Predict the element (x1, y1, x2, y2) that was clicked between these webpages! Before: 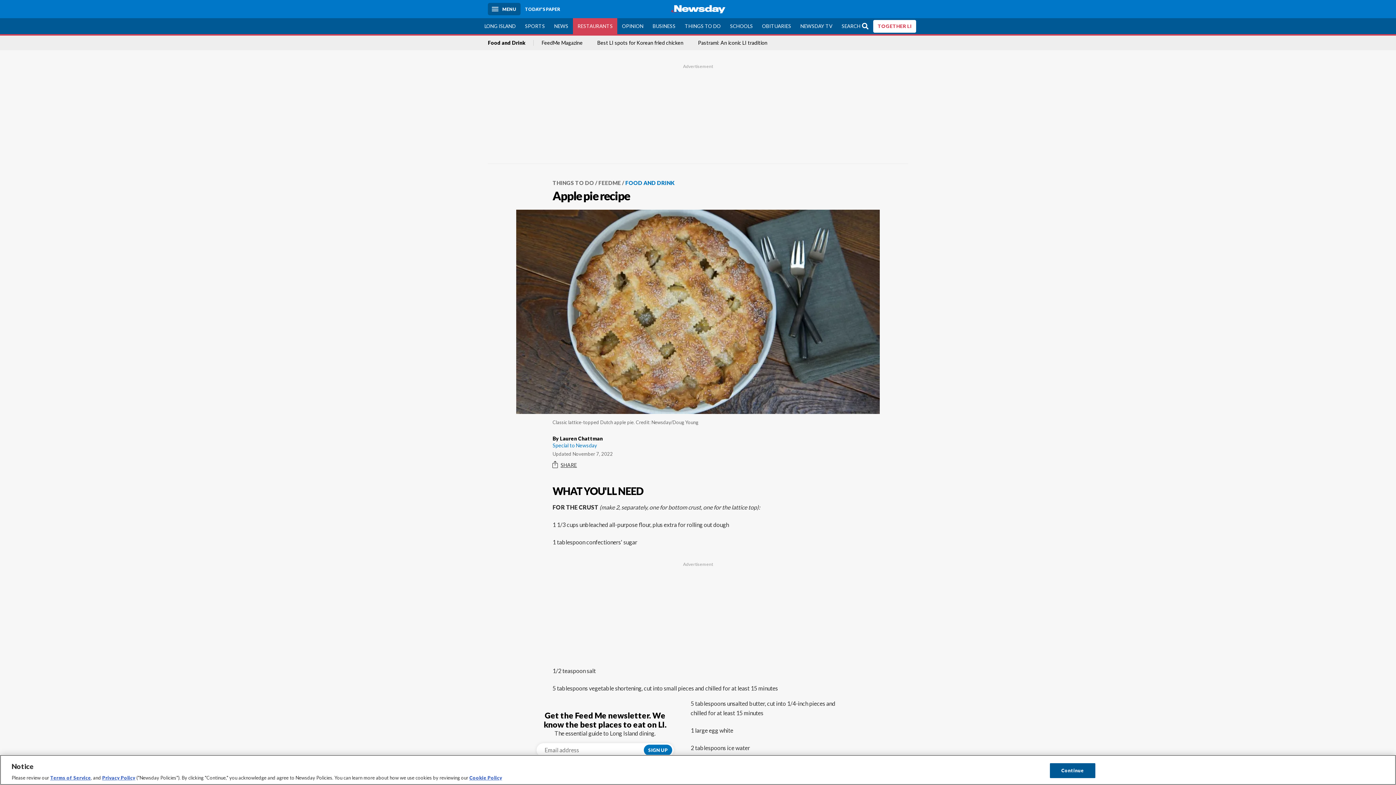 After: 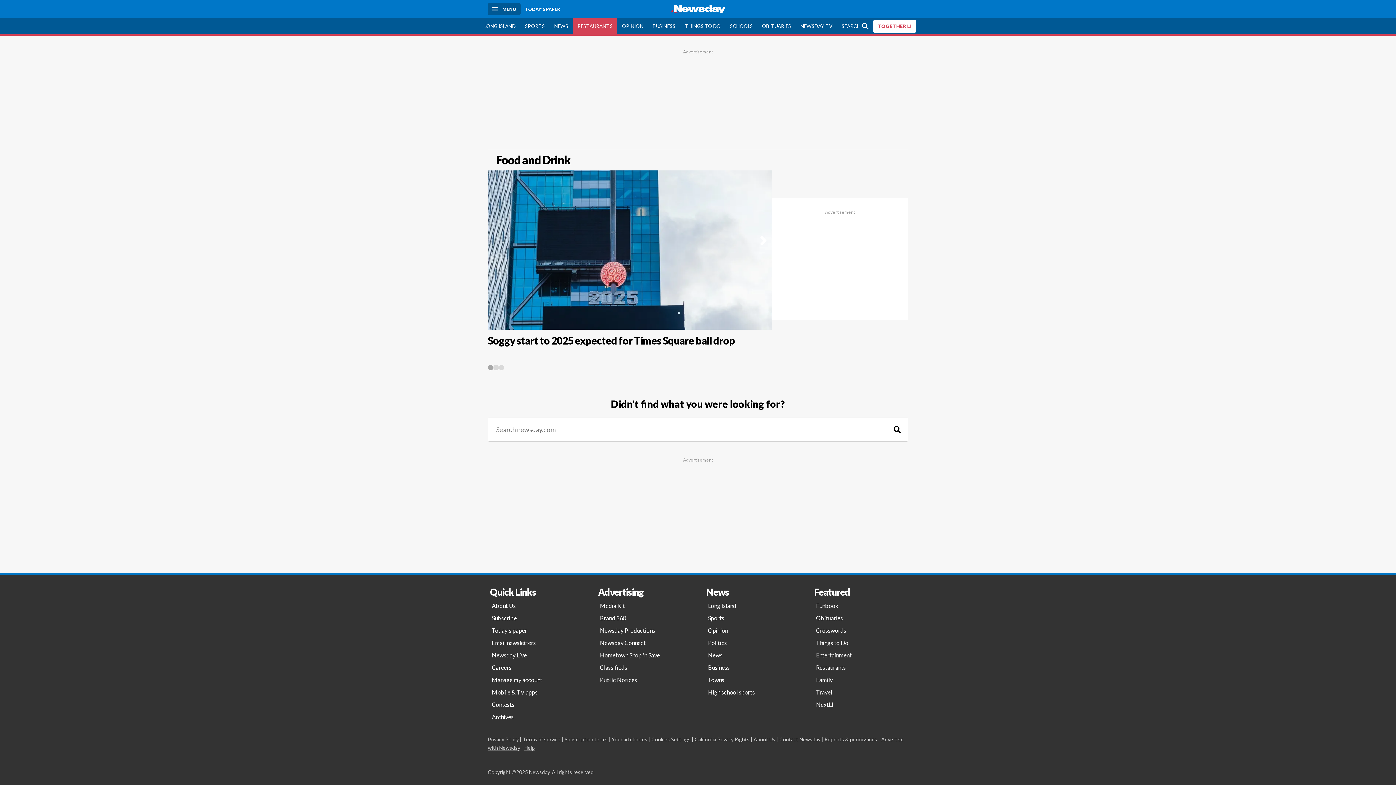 Action: label: Food and Drink bbox: (488, 40, 533, 45)